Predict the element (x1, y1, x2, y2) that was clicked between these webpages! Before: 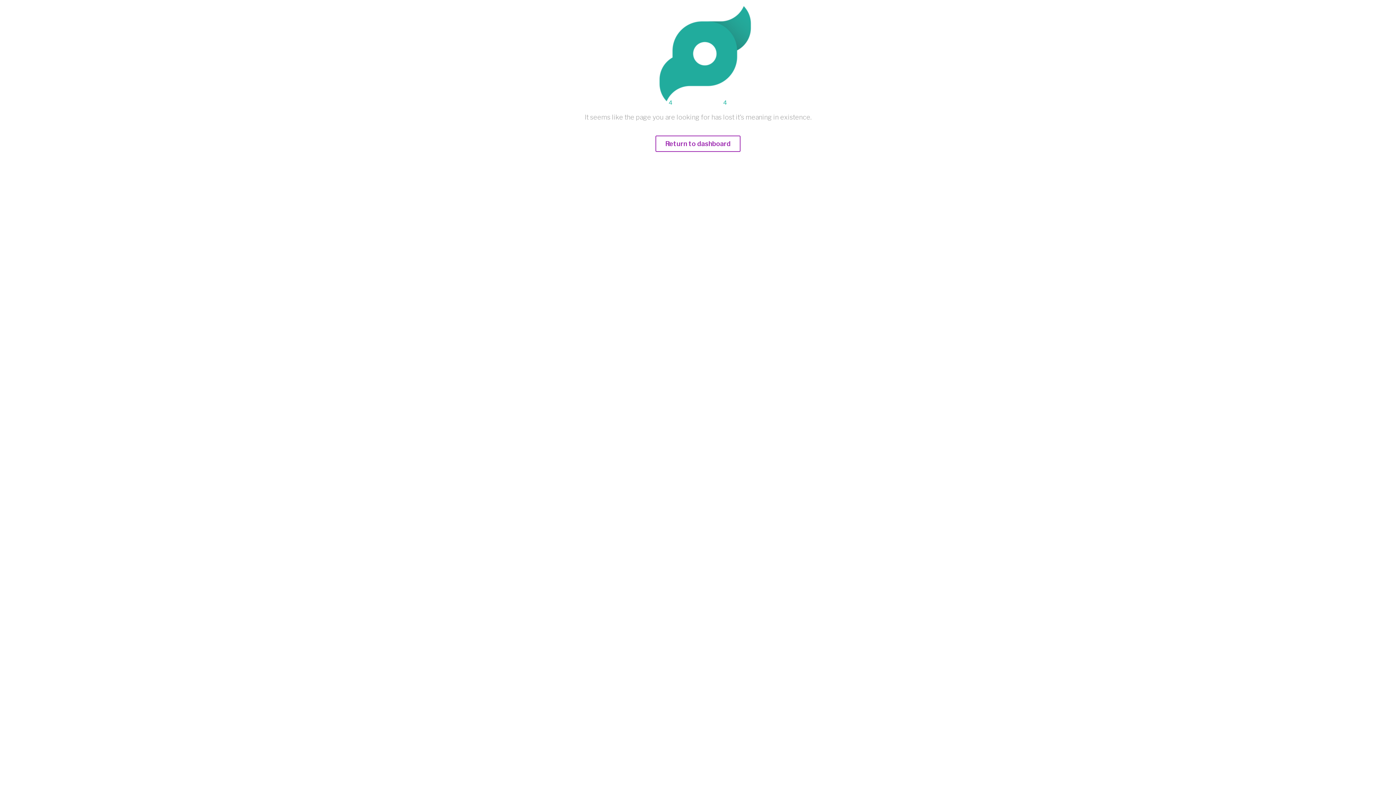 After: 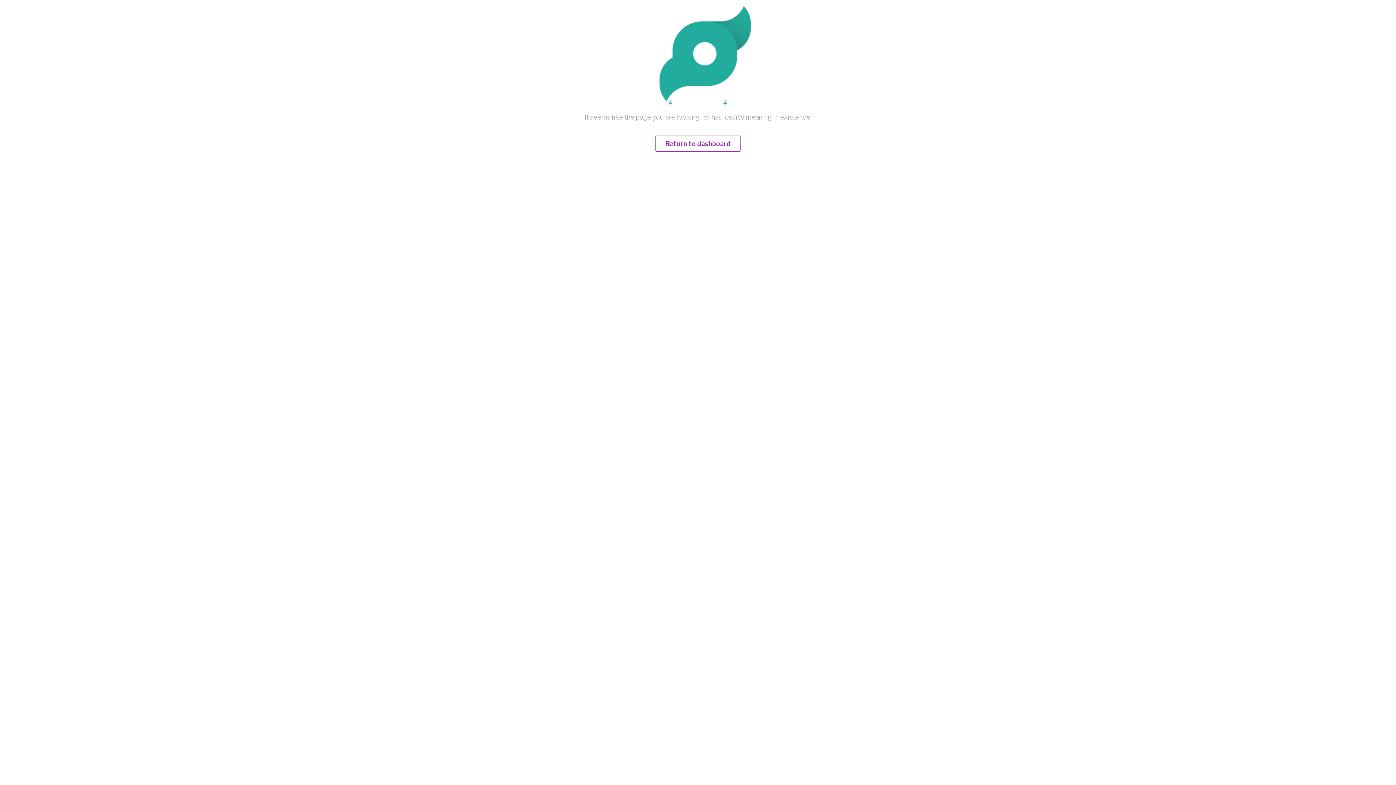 Action: bbox: (655, 140, 740, 147) label: Return to dashboard